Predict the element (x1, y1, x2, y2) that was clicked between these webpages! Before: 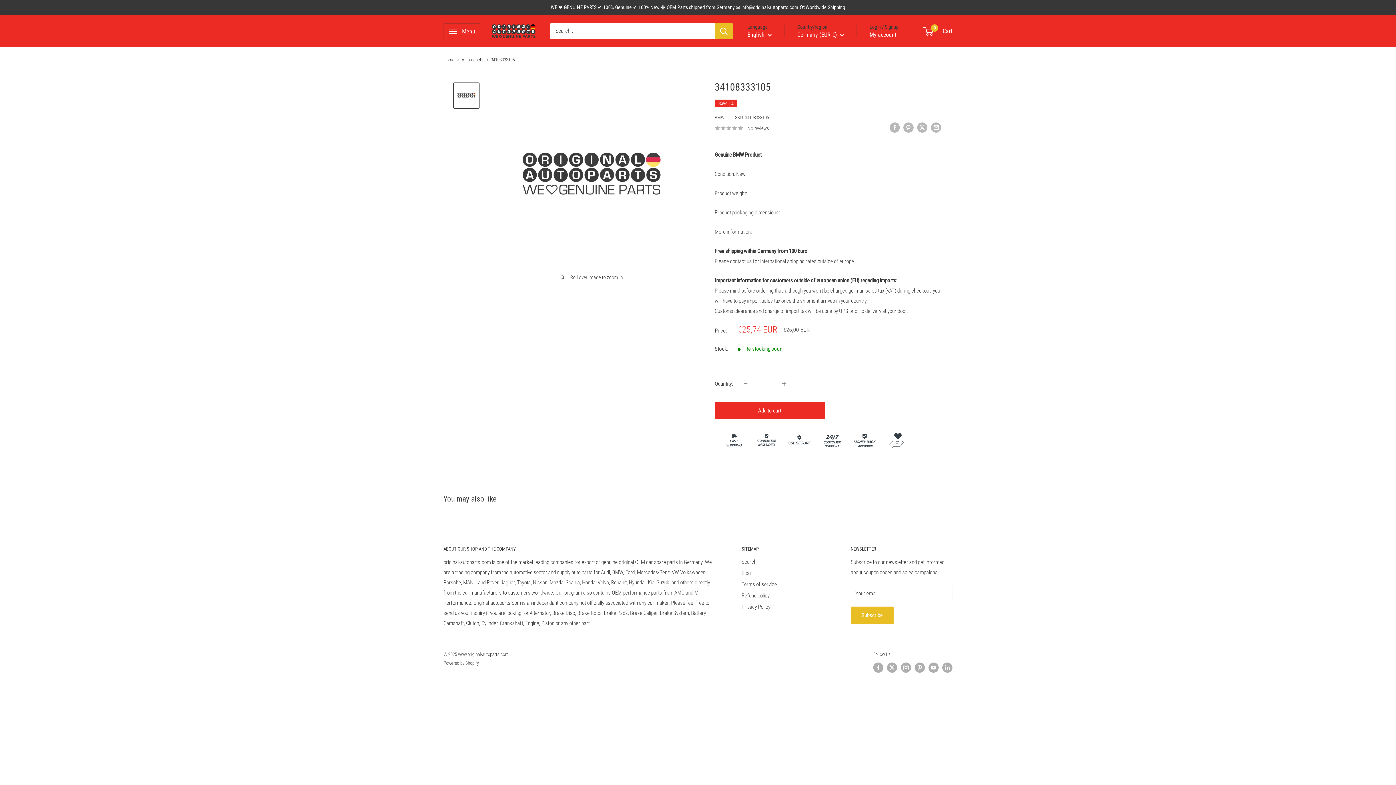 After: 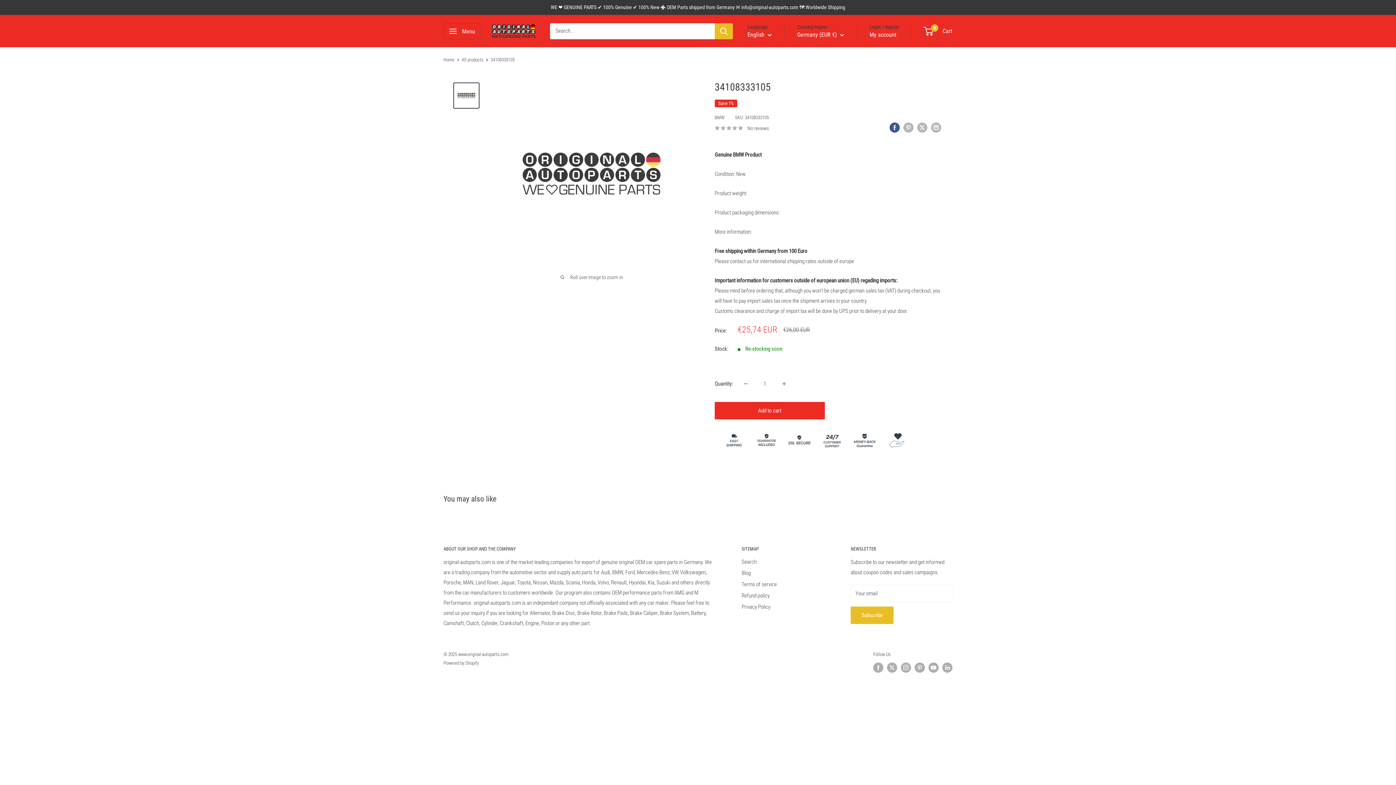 Action: label: Share on Facebook bbox: (889, 122, 900, 132)